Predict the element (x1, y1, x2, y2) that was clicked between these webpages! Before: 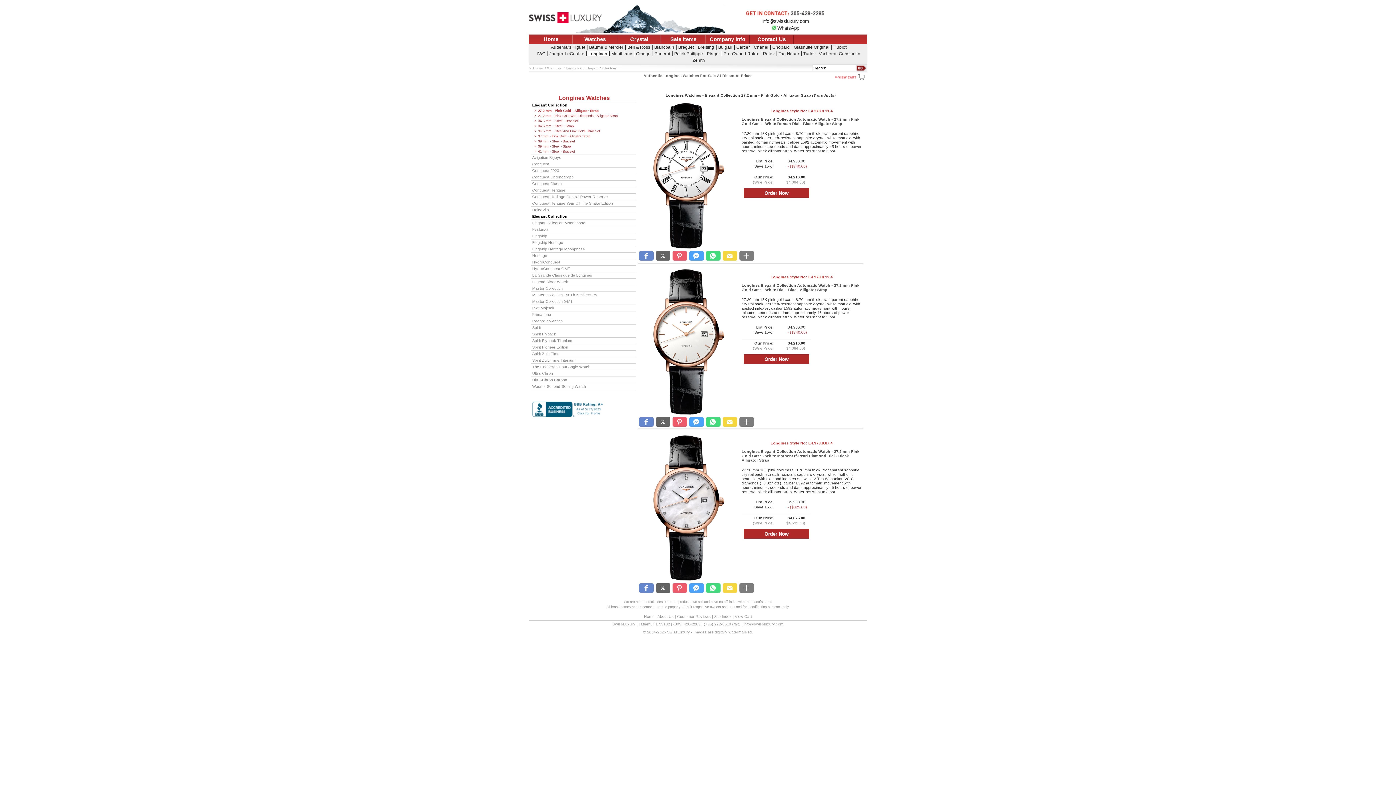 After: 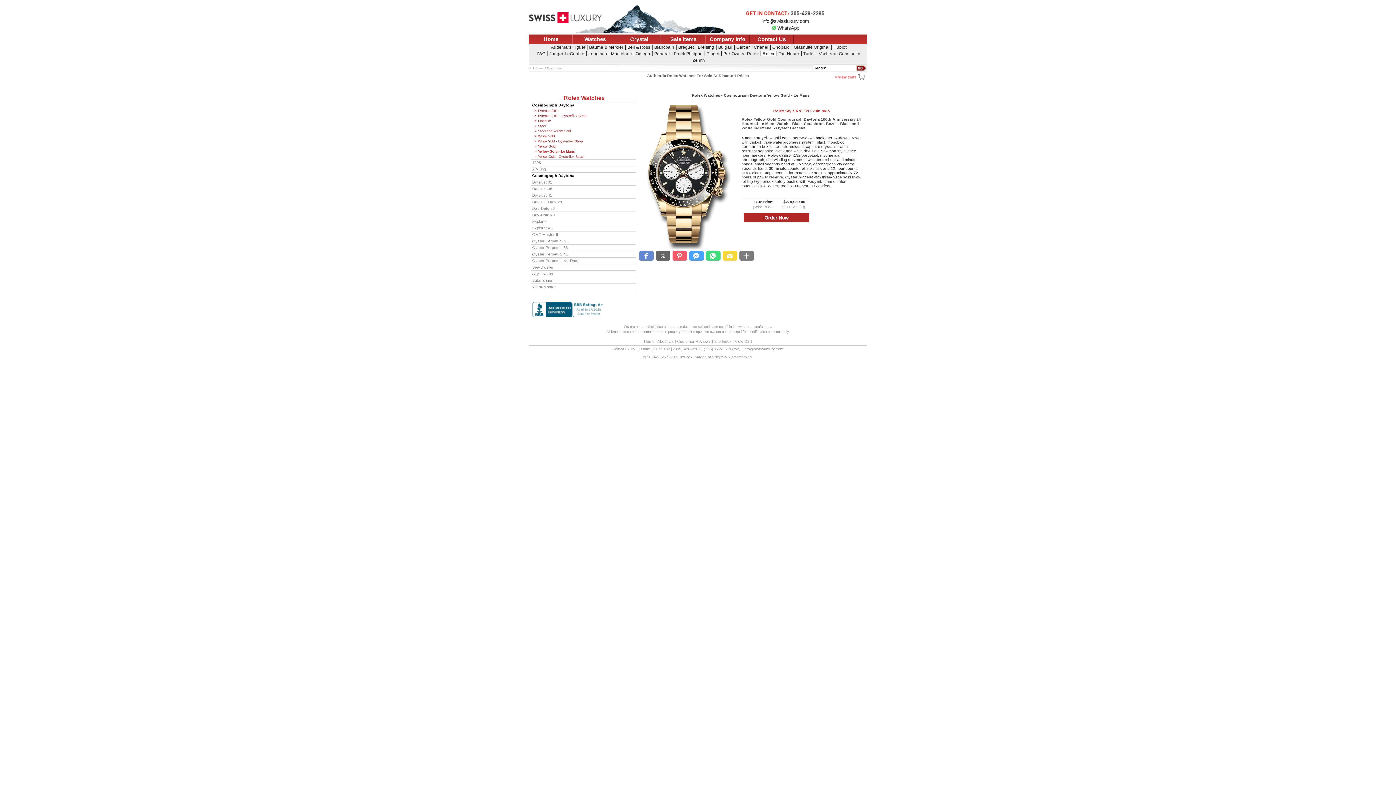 Action: label: Watches bbox: (573, 34, 617, 44)